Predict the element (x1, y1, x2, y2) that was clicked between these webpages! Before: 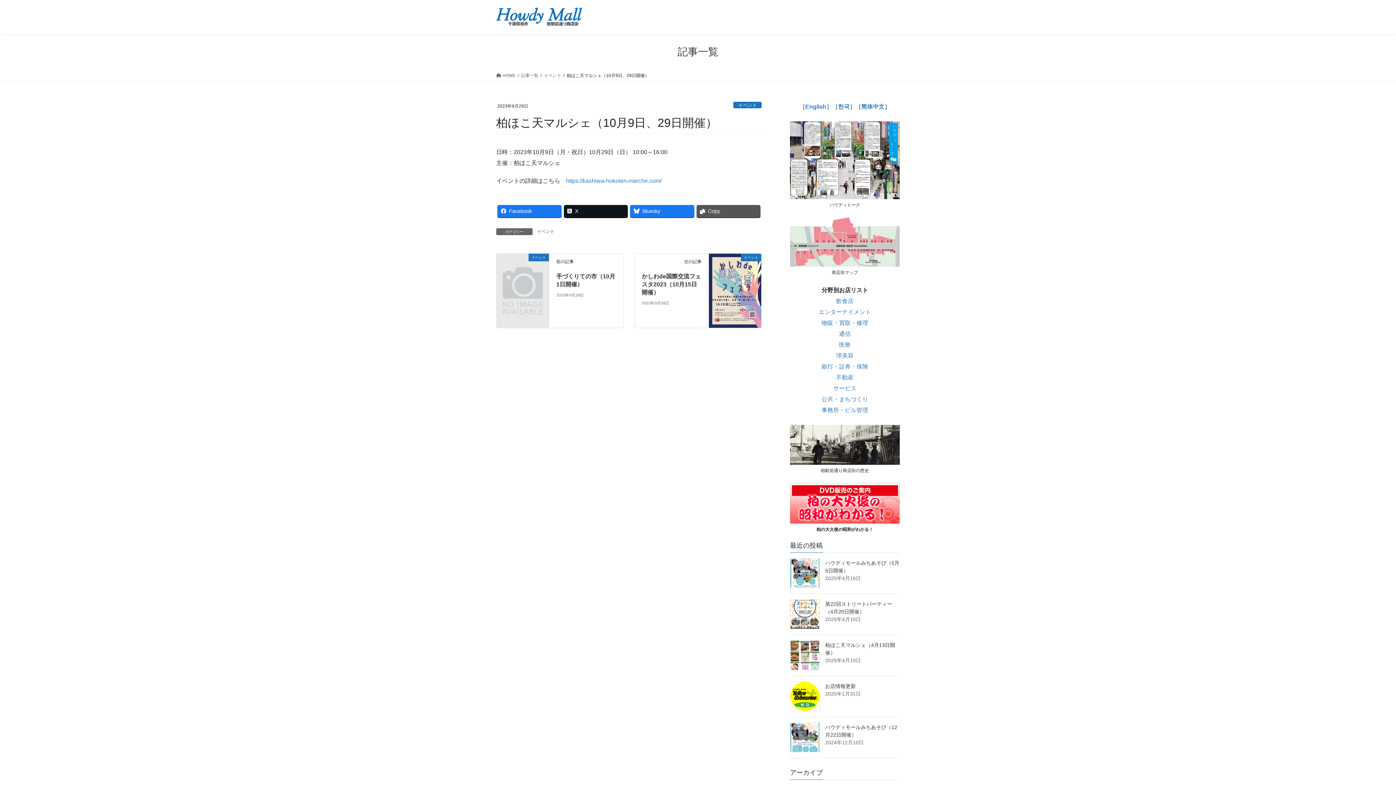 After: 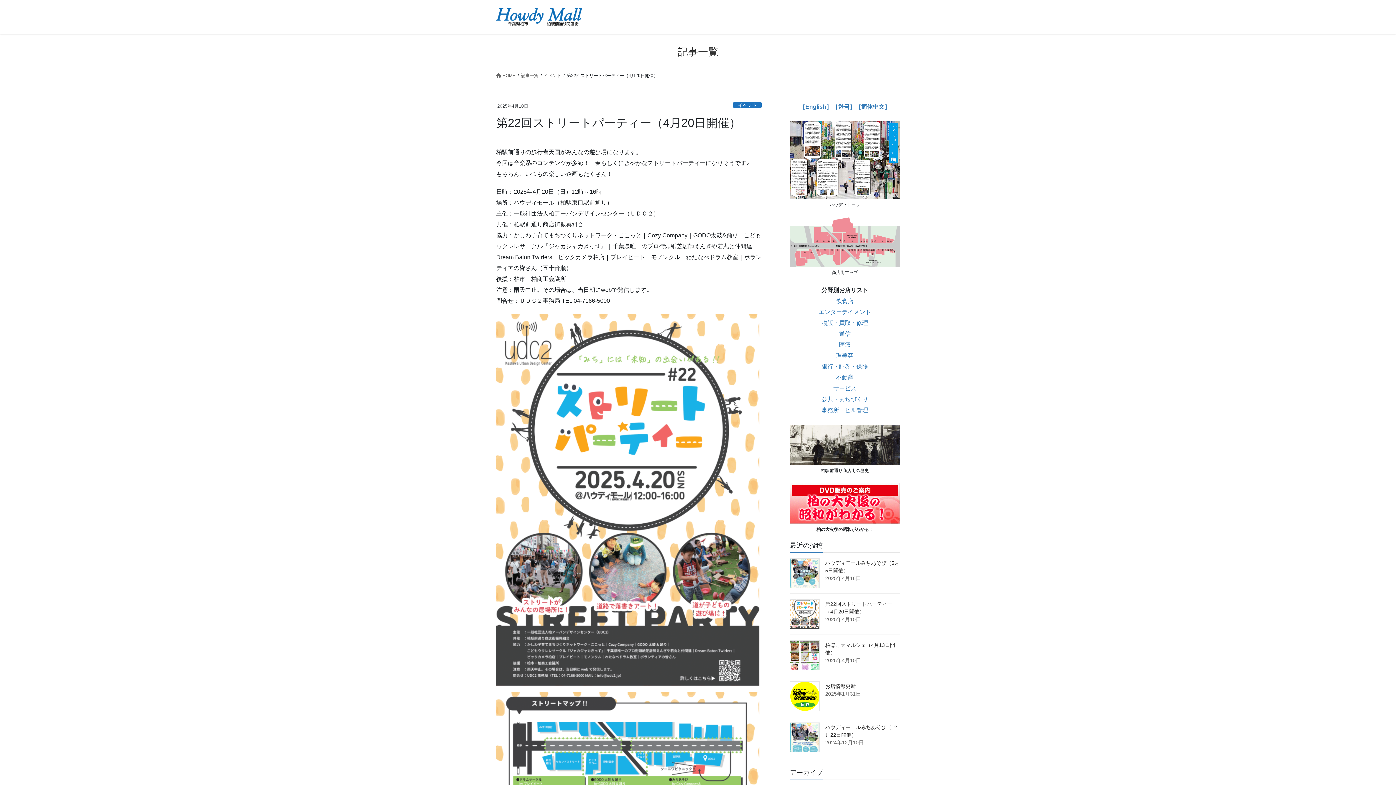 Action: bbox: (790, 599, 820, 629)